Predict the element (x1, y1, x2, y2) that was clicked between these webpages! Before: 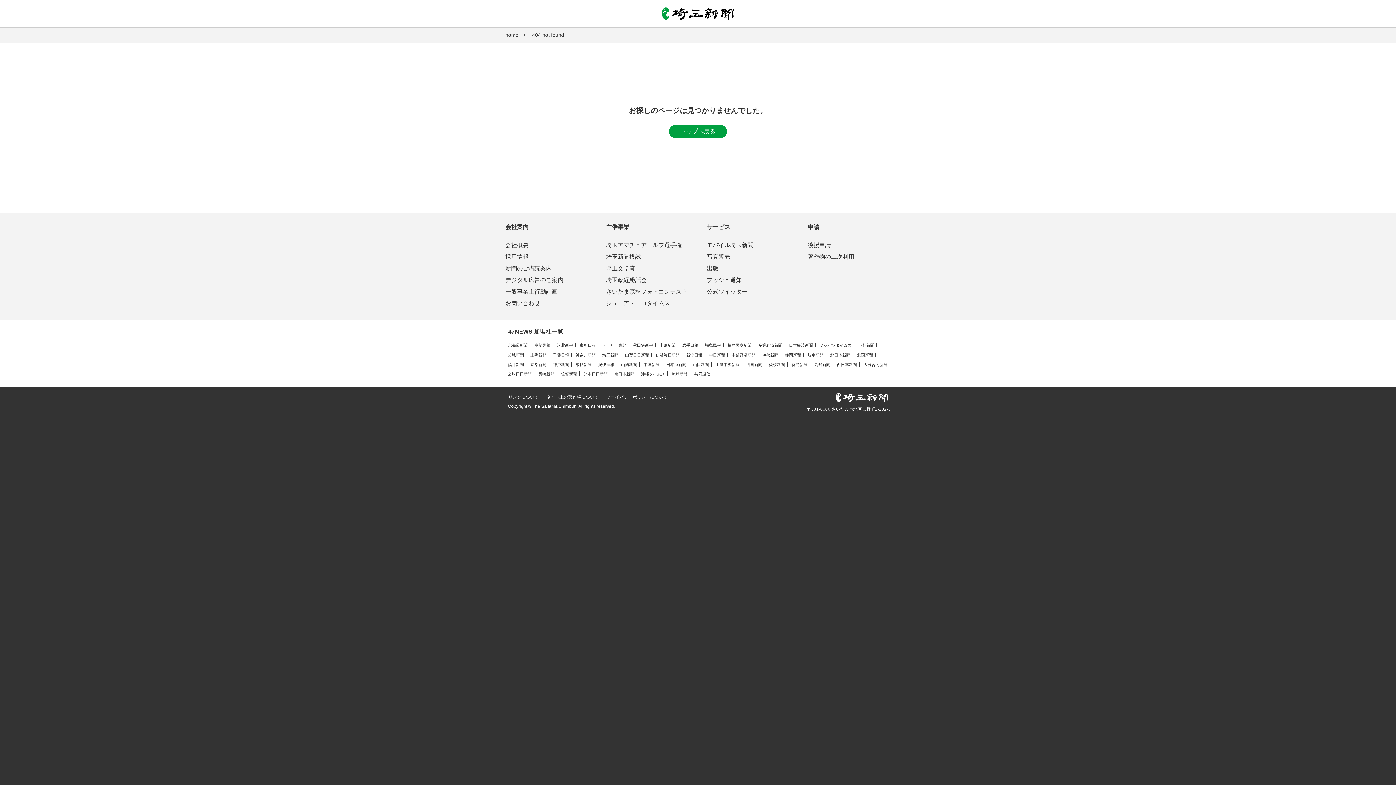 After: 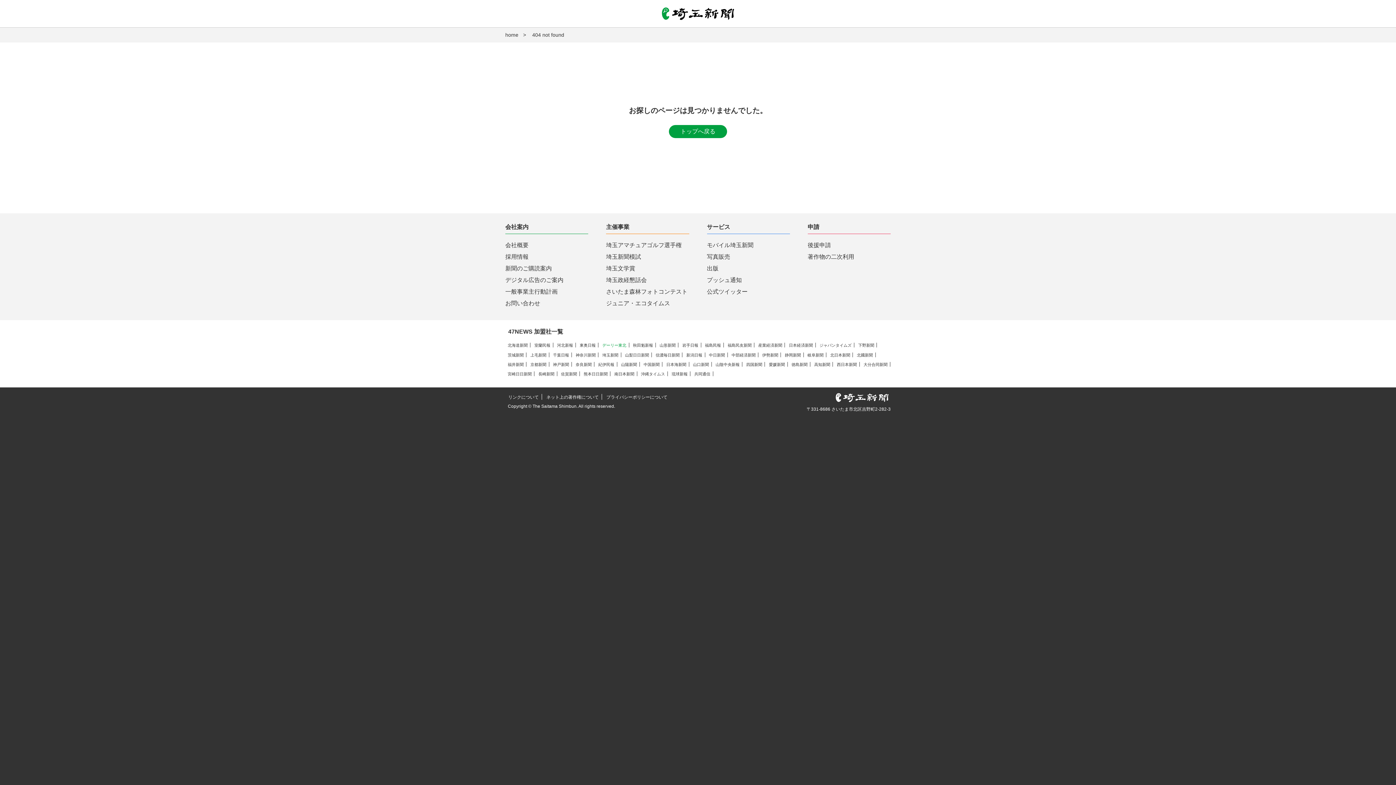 Action: label: デーリー東北 bbox: (602, 343, 626, 347)